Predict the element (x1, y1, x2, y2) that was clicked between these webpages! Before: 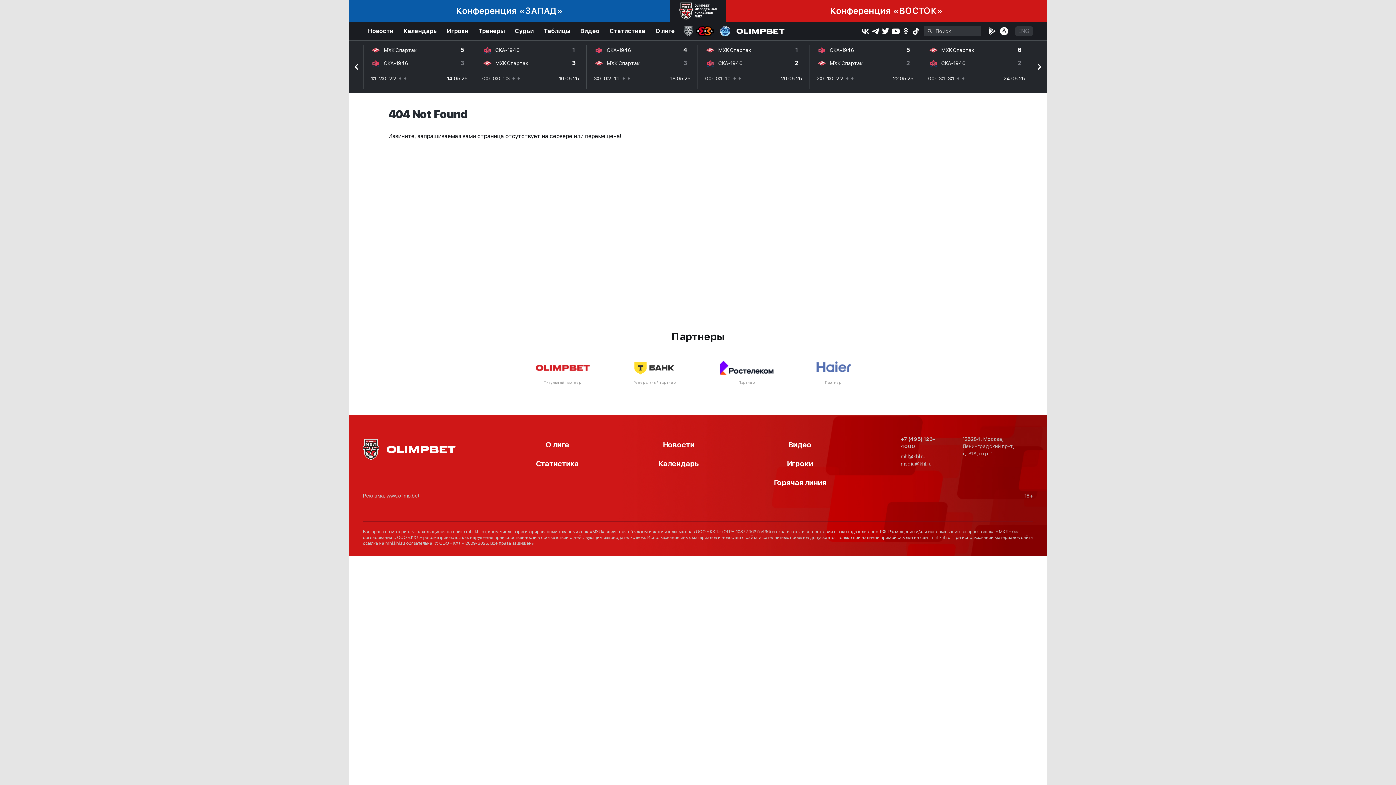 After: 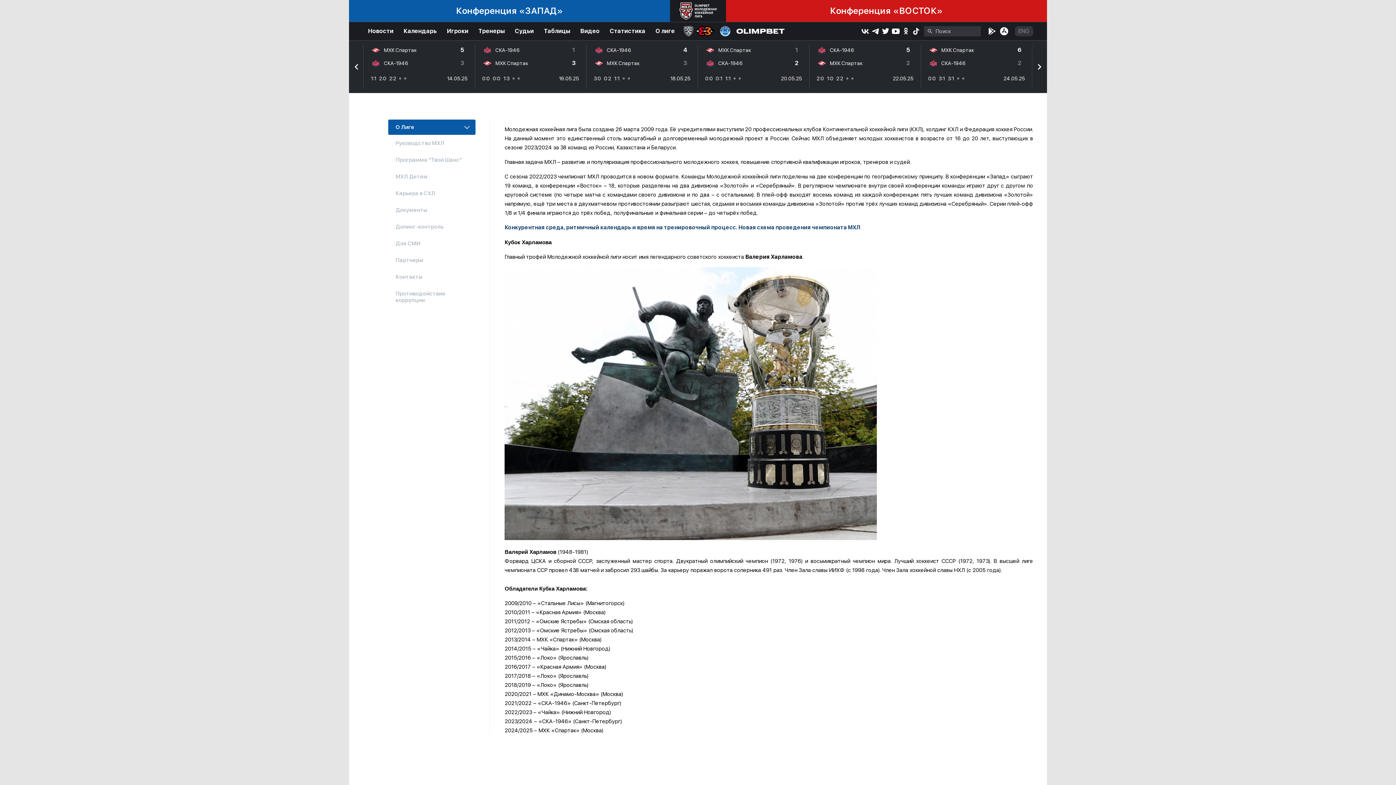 Action: bbox: (545, 440, 569, 449) label: О лиге